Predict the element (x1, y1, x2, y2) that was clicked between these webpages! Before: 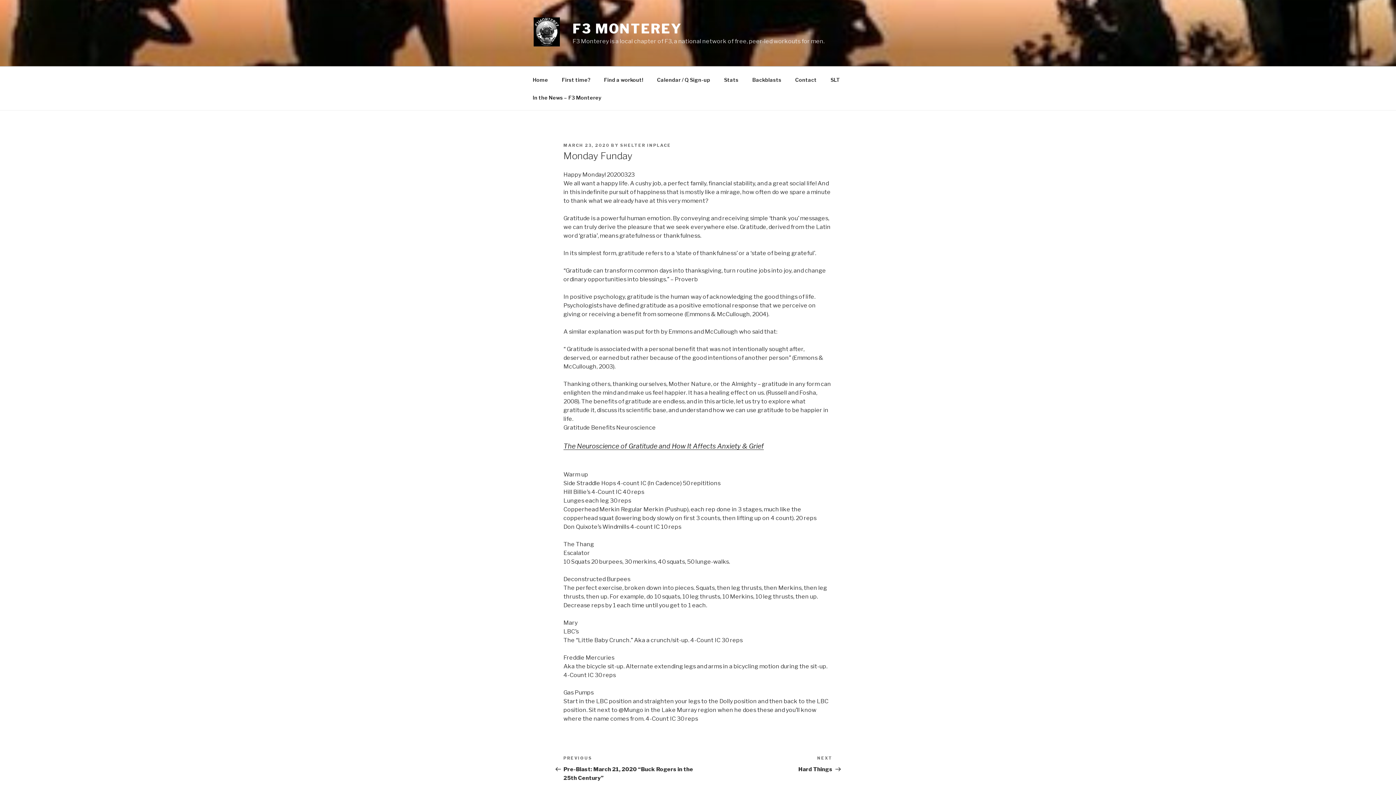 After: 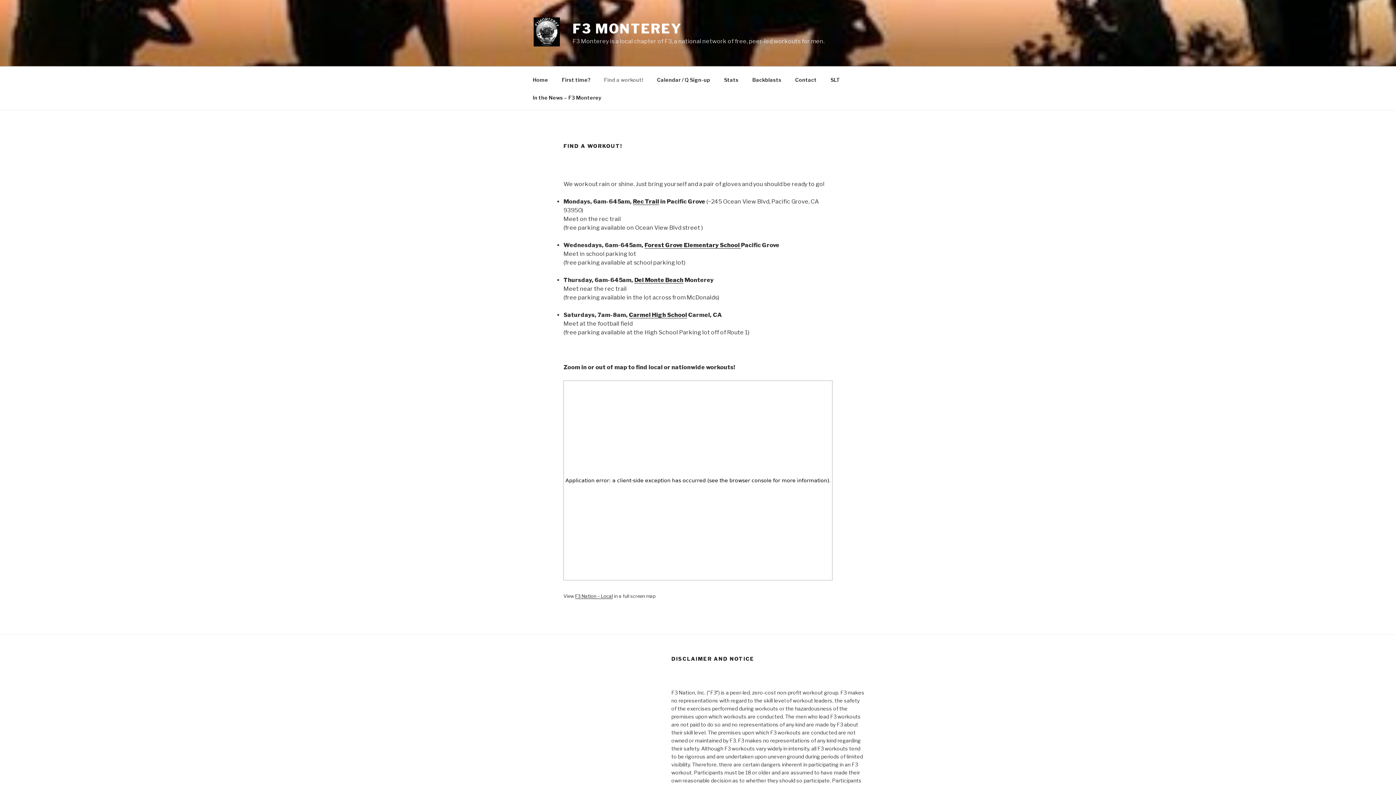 Action: bbox: (597, 70, 649, 88) label: Find a workout!